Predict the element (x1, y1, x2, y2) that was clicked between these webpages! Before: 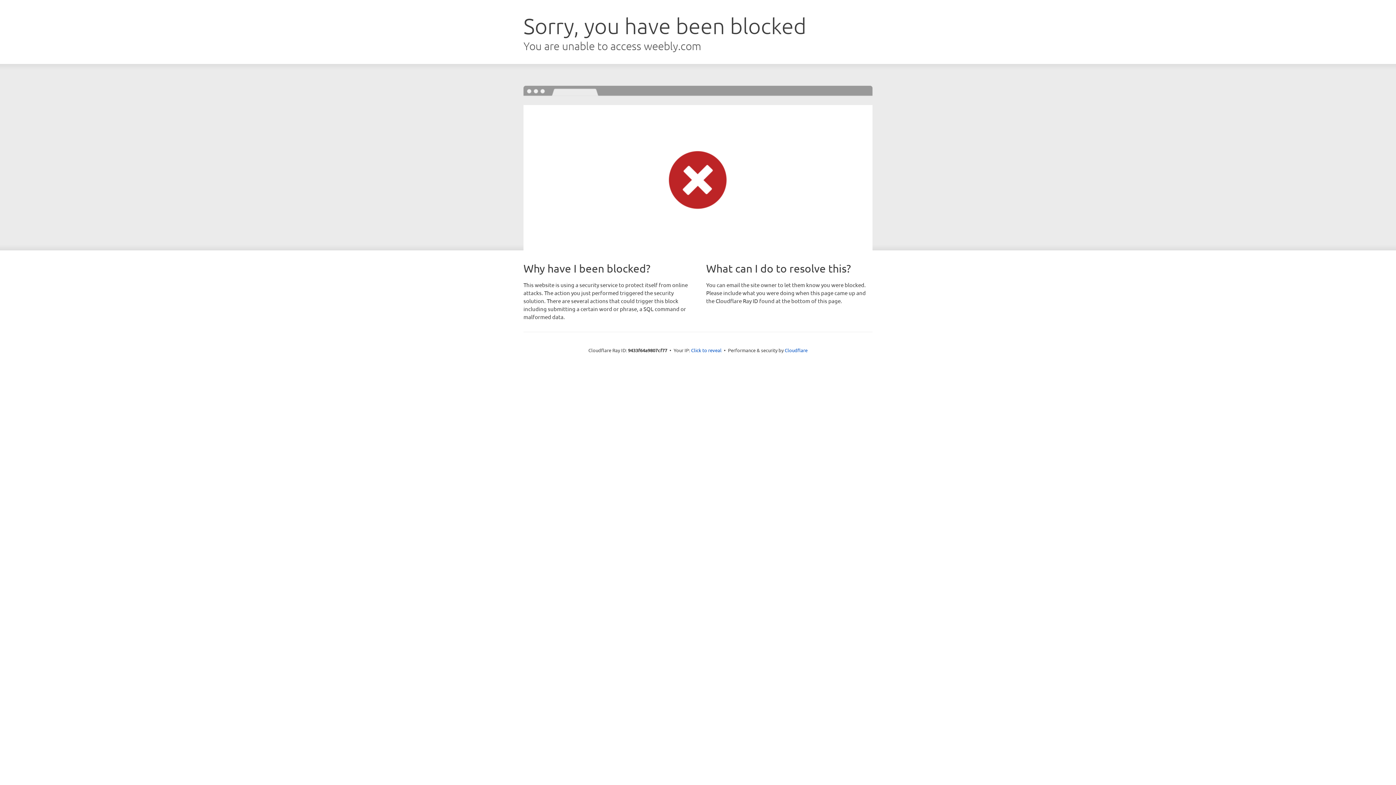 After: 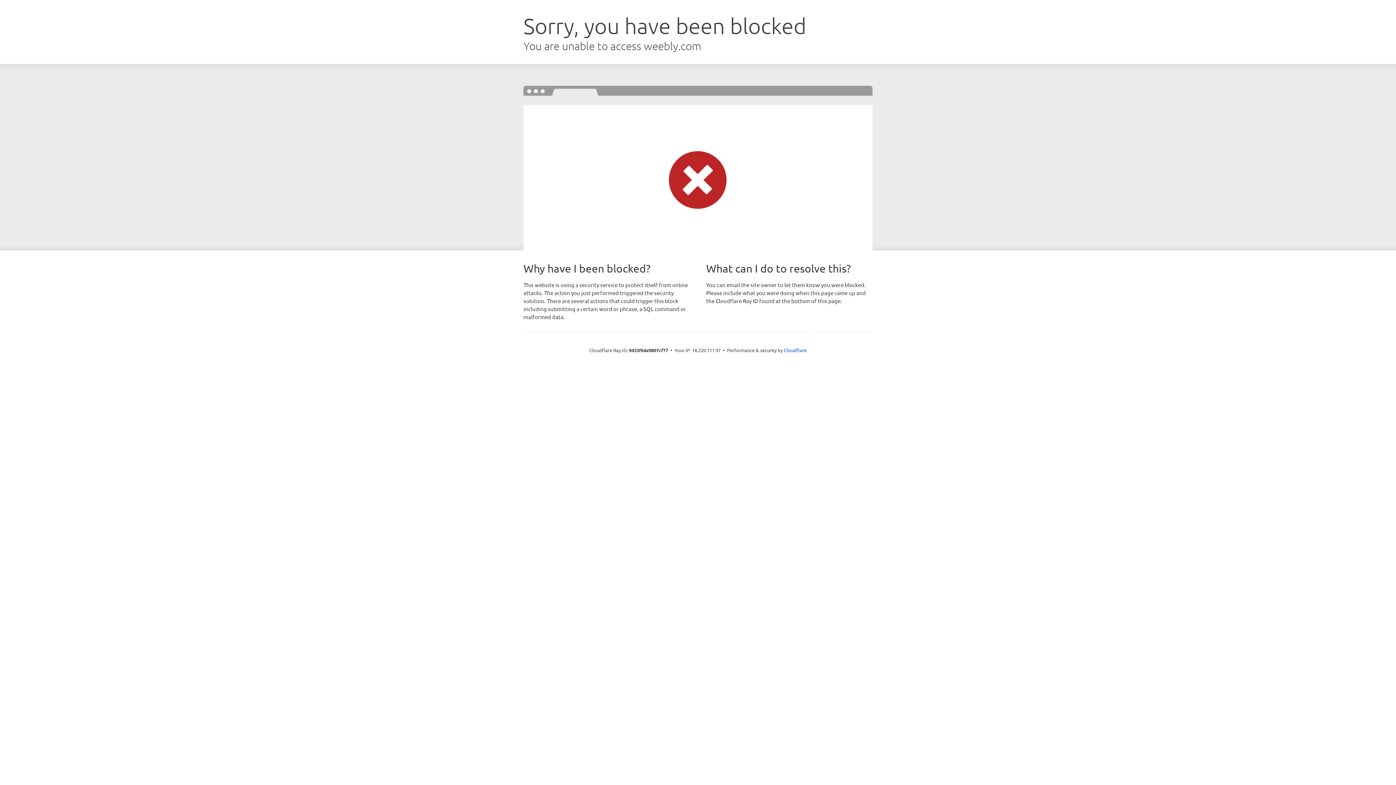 Action: label: Click to reveal bbox: (691, 346, 721, 353)